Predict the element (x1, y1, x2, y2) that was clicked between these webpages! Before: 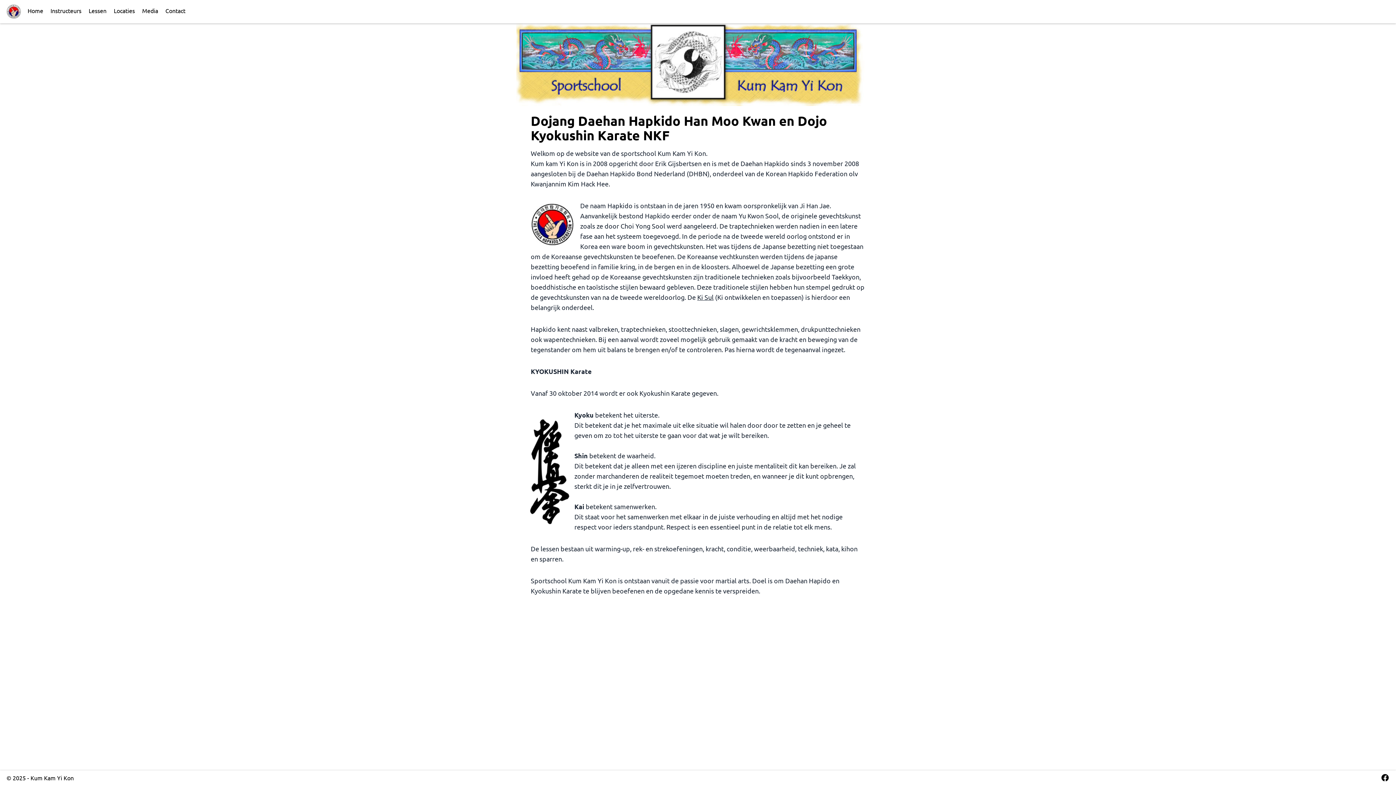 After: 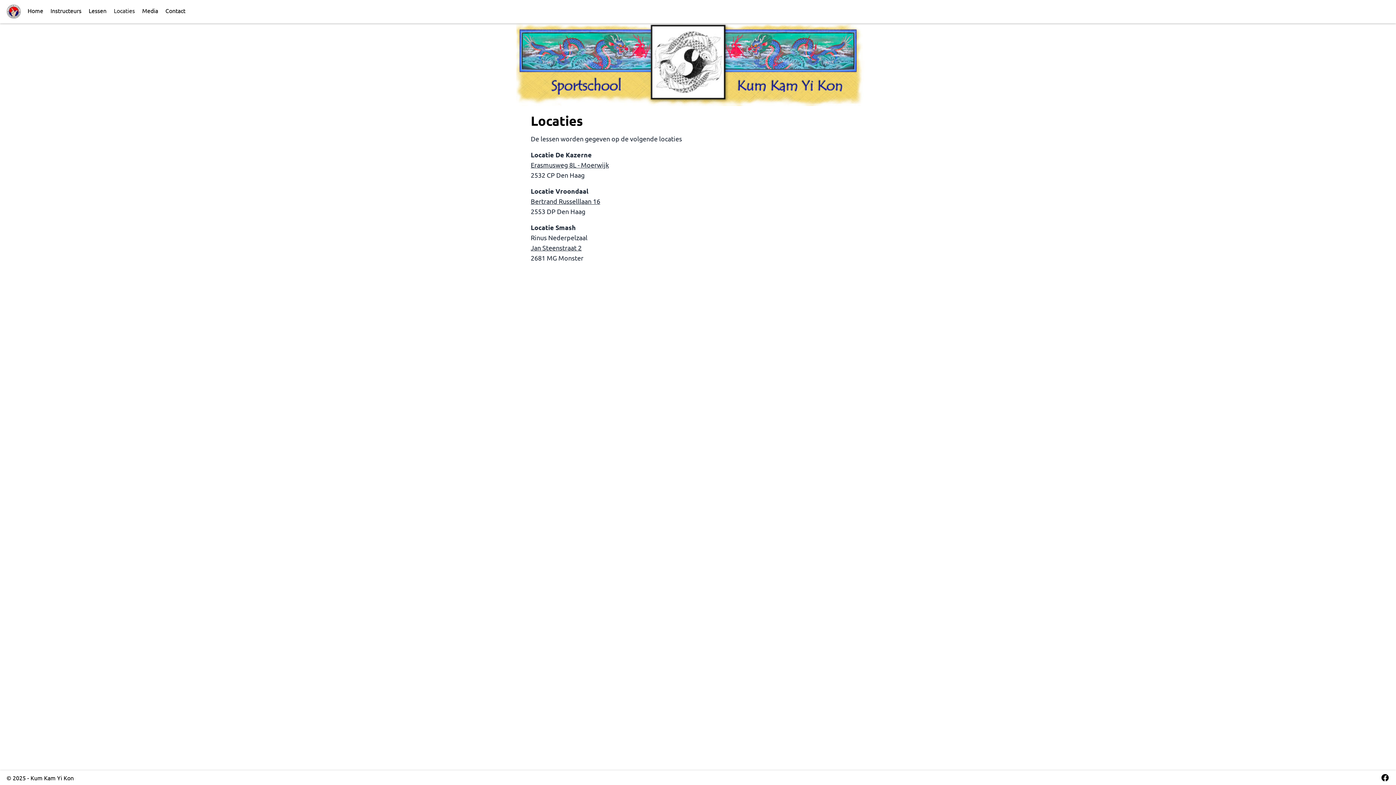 Action: label: Locaties bbox: (113, 6, 134, 14)